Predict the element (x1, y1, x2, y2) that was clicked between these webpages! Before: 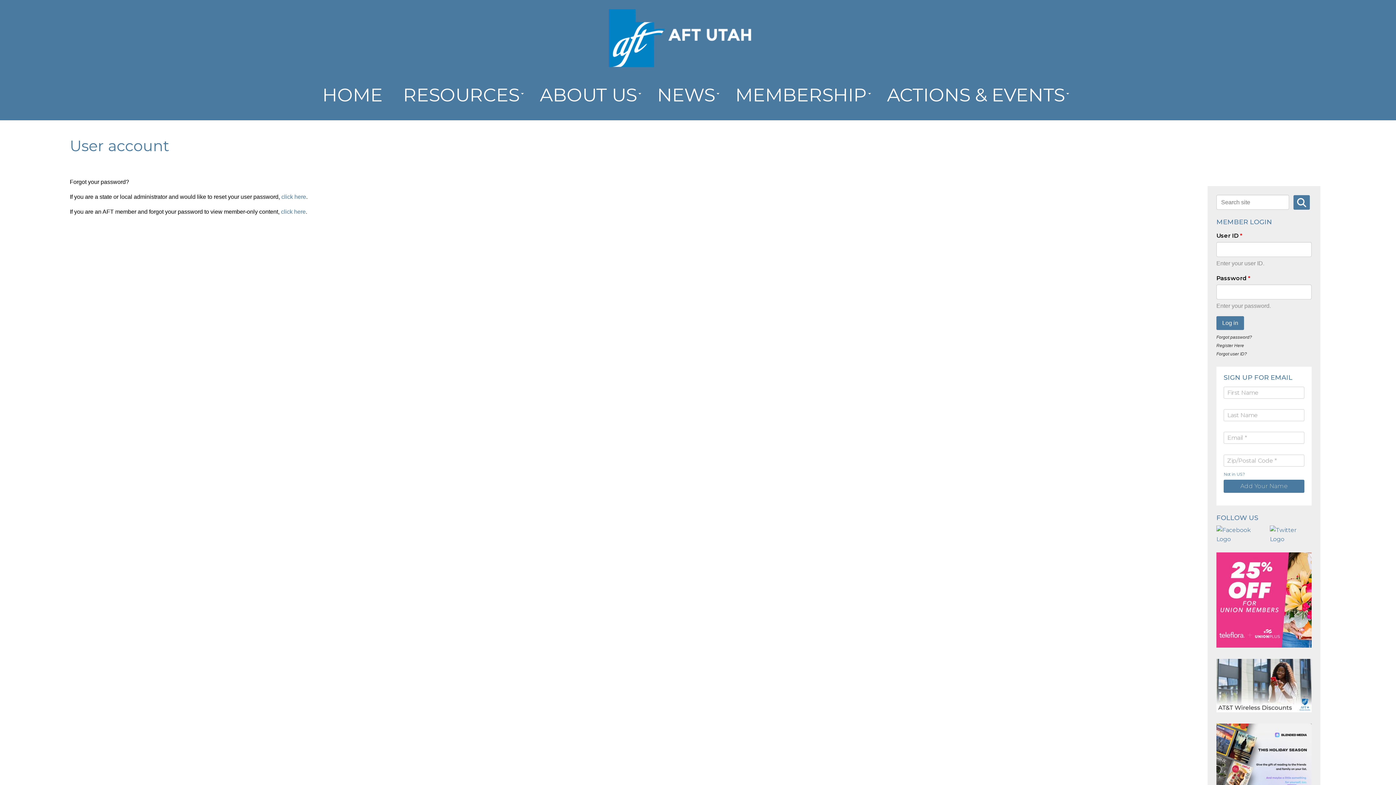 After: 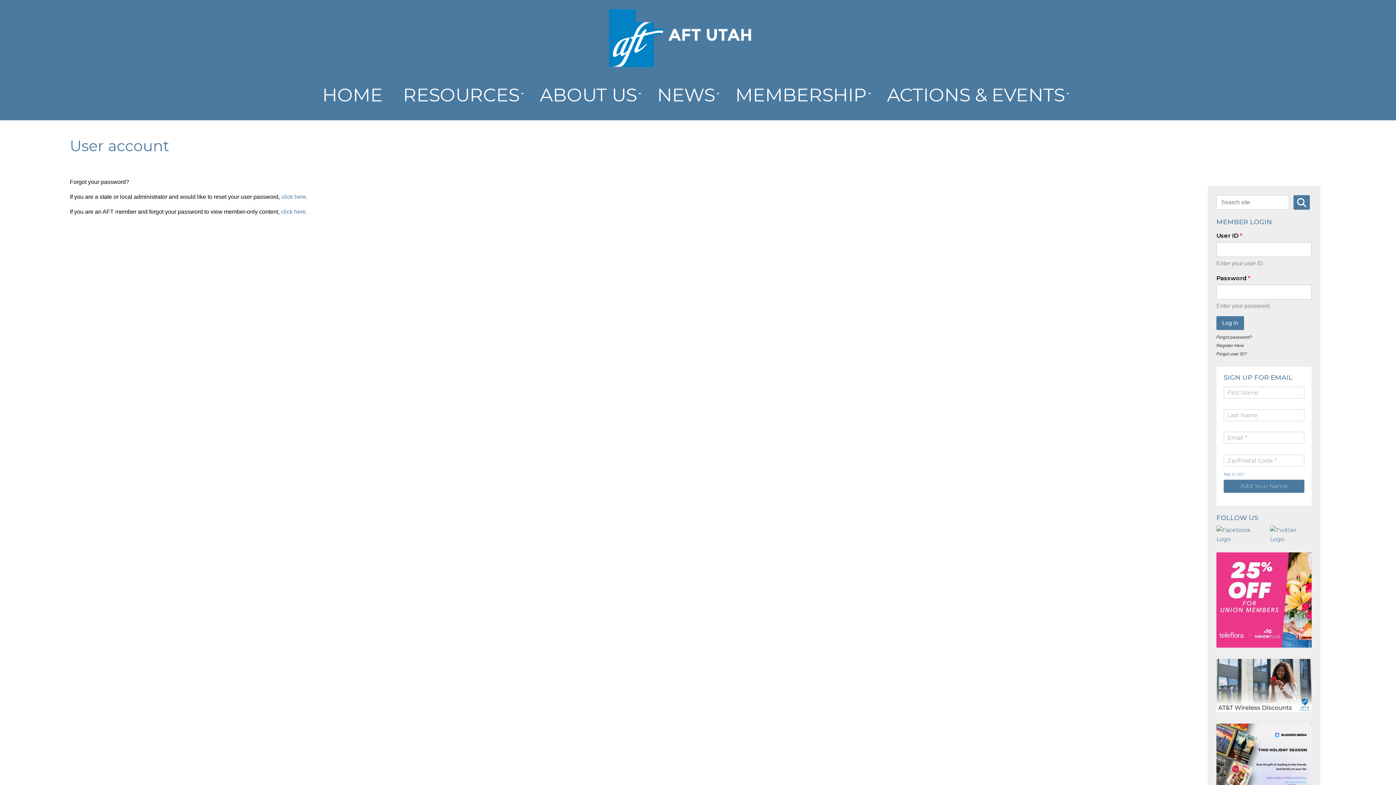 Action: bbox: (1216, 659, 1312, 712)